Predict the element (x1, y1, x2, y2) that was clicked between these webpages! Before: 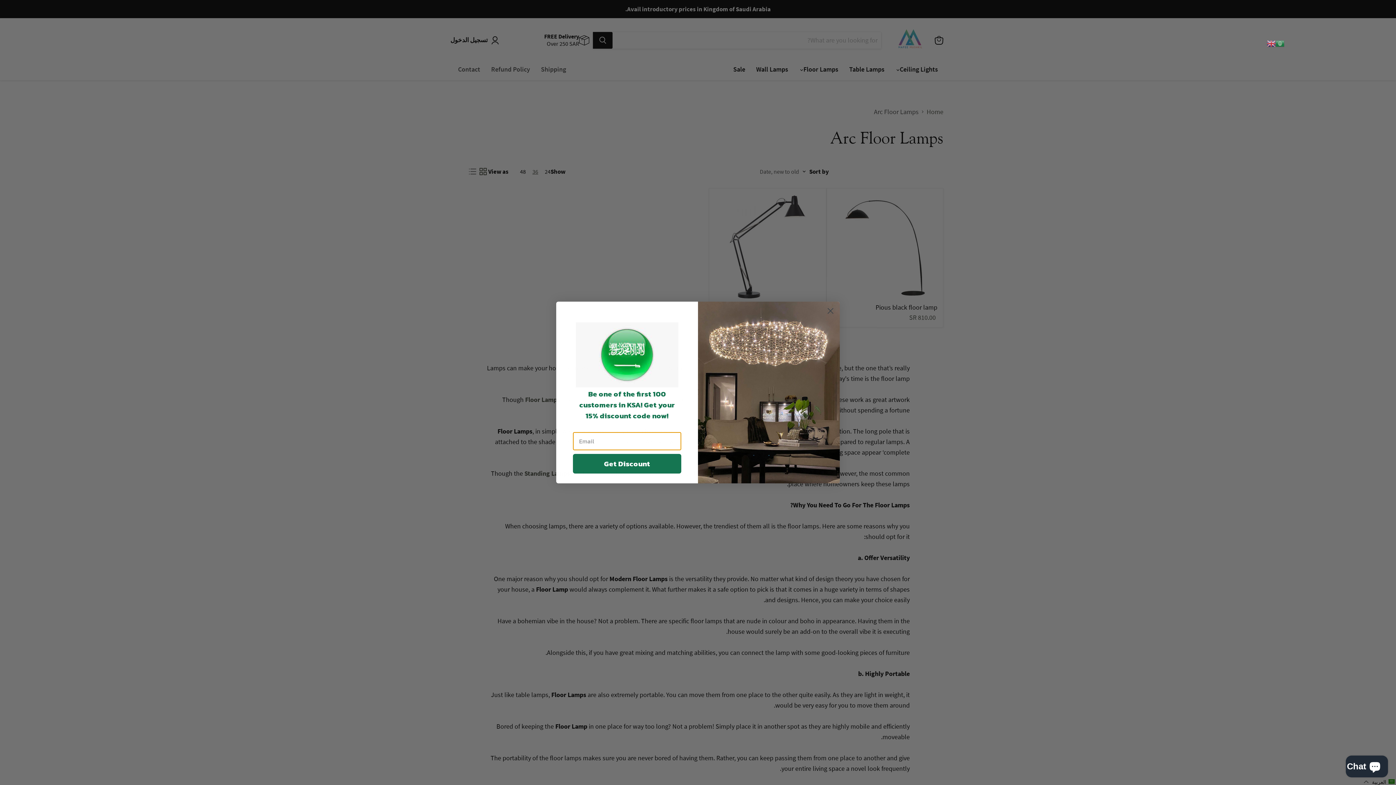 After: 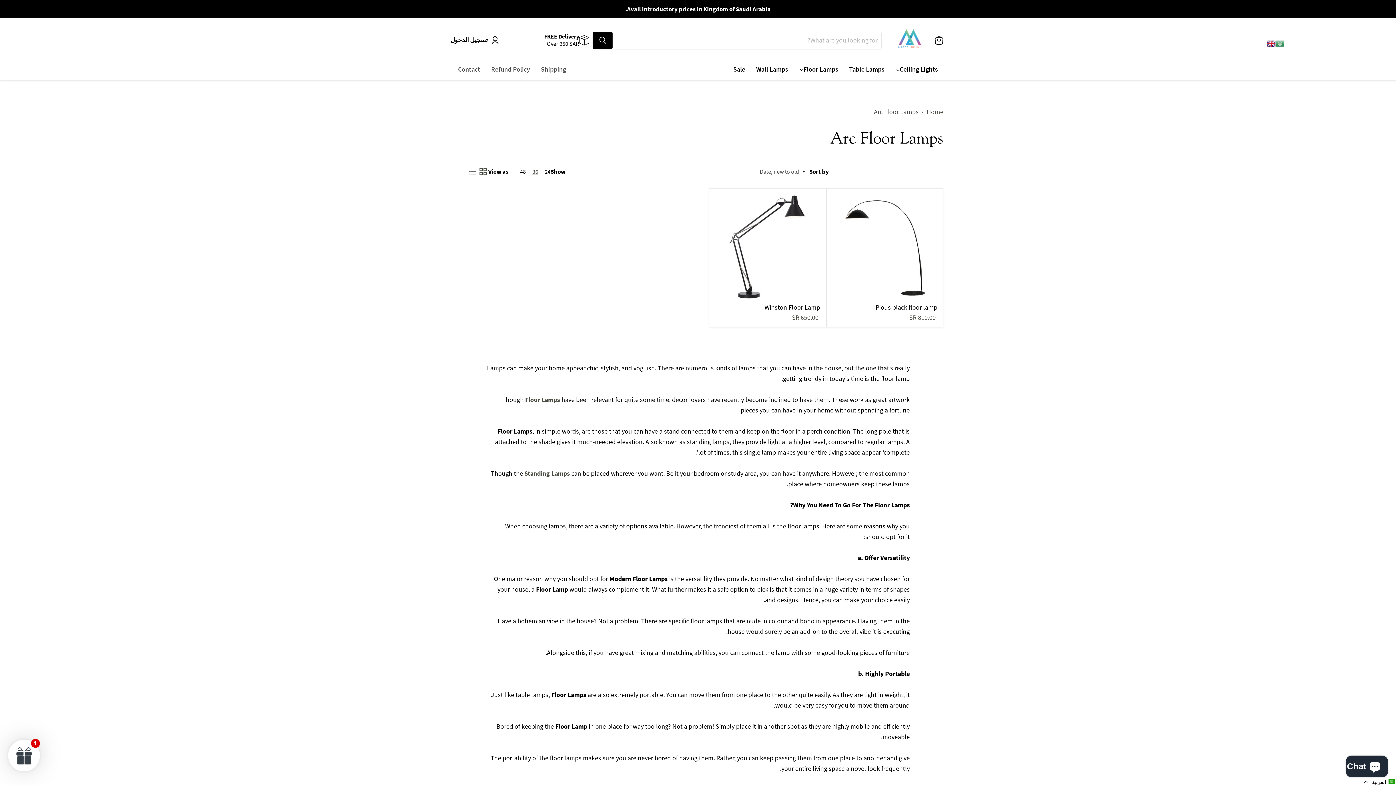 Action: bbox: (1267, 38, 1275, 47)